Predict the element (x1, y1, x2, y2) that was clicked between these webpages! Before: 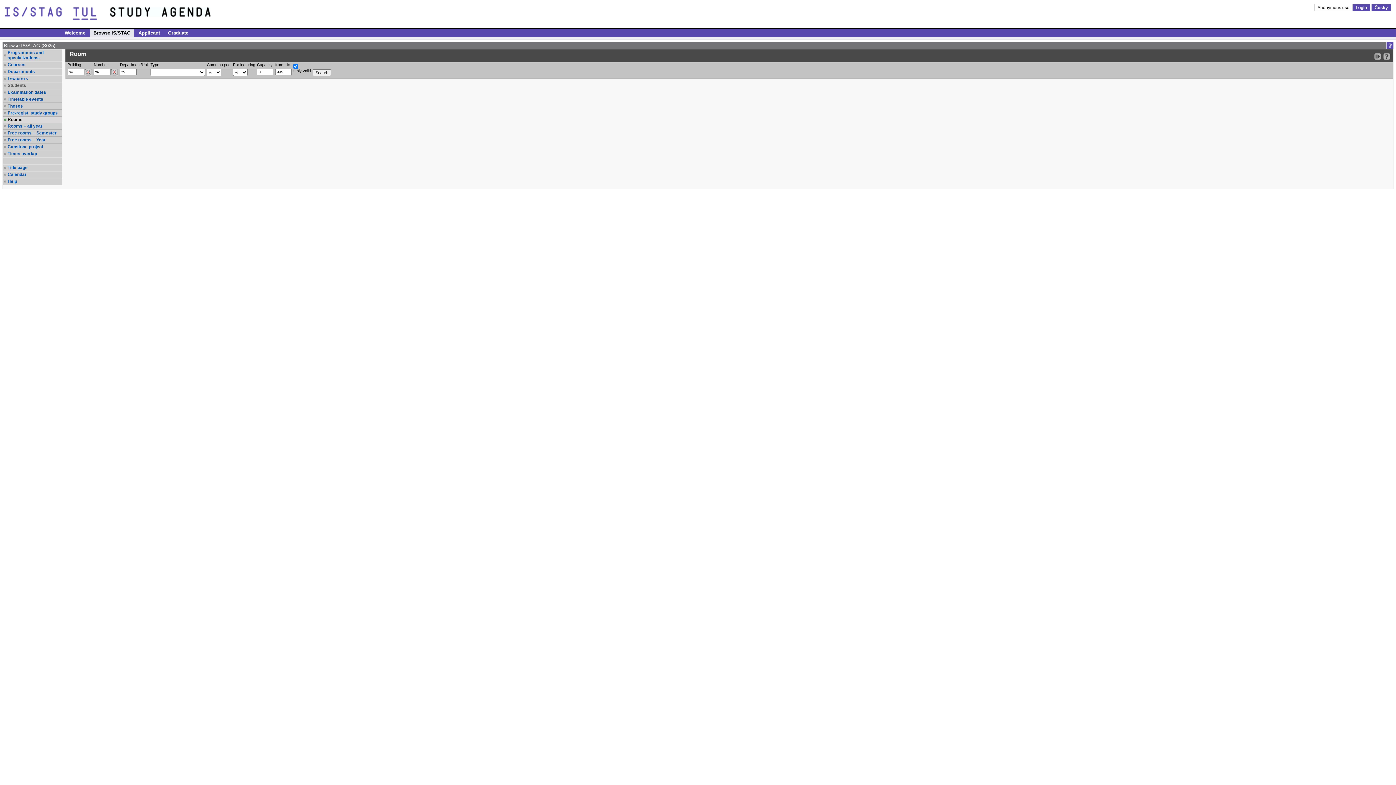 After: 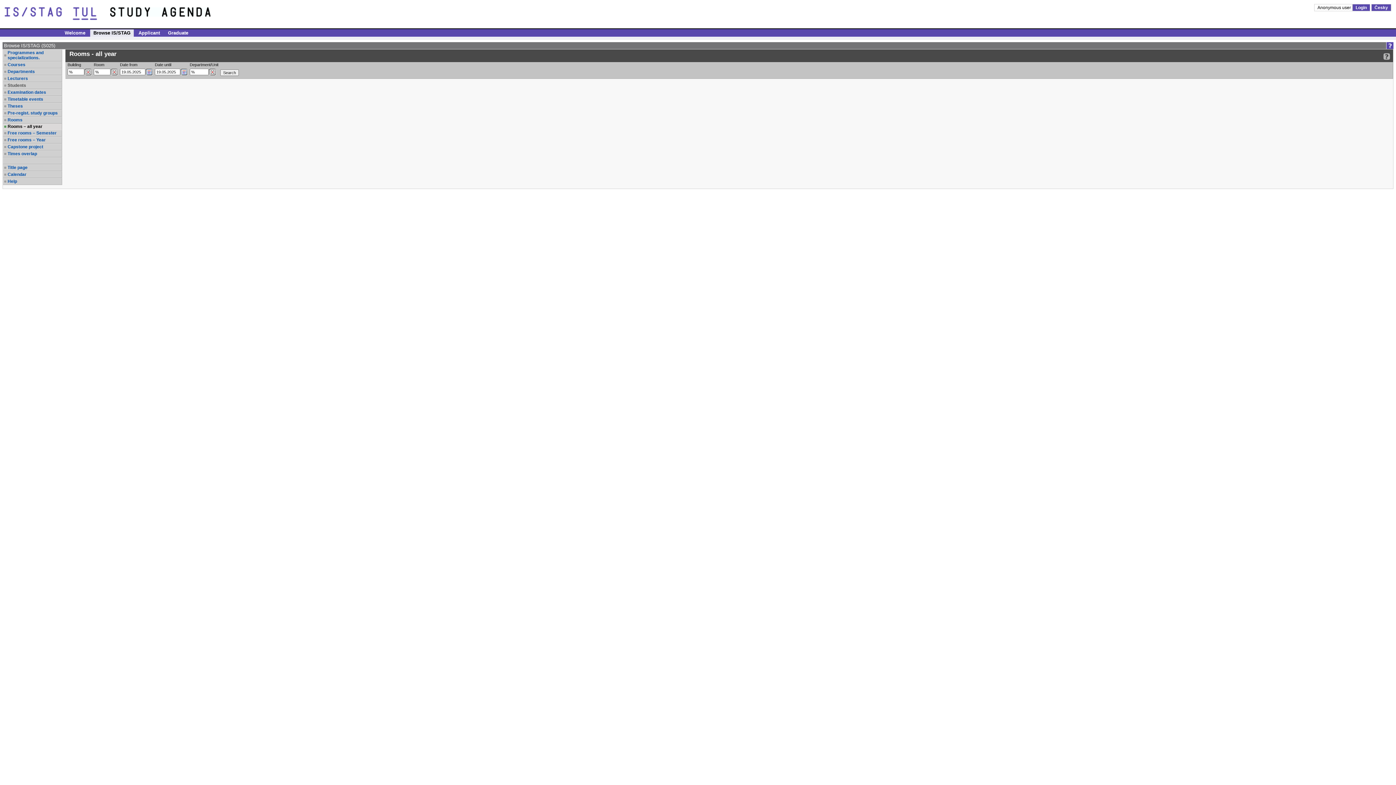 Action: bbox: (7, 123, 61, 128) label: Rooms – all year